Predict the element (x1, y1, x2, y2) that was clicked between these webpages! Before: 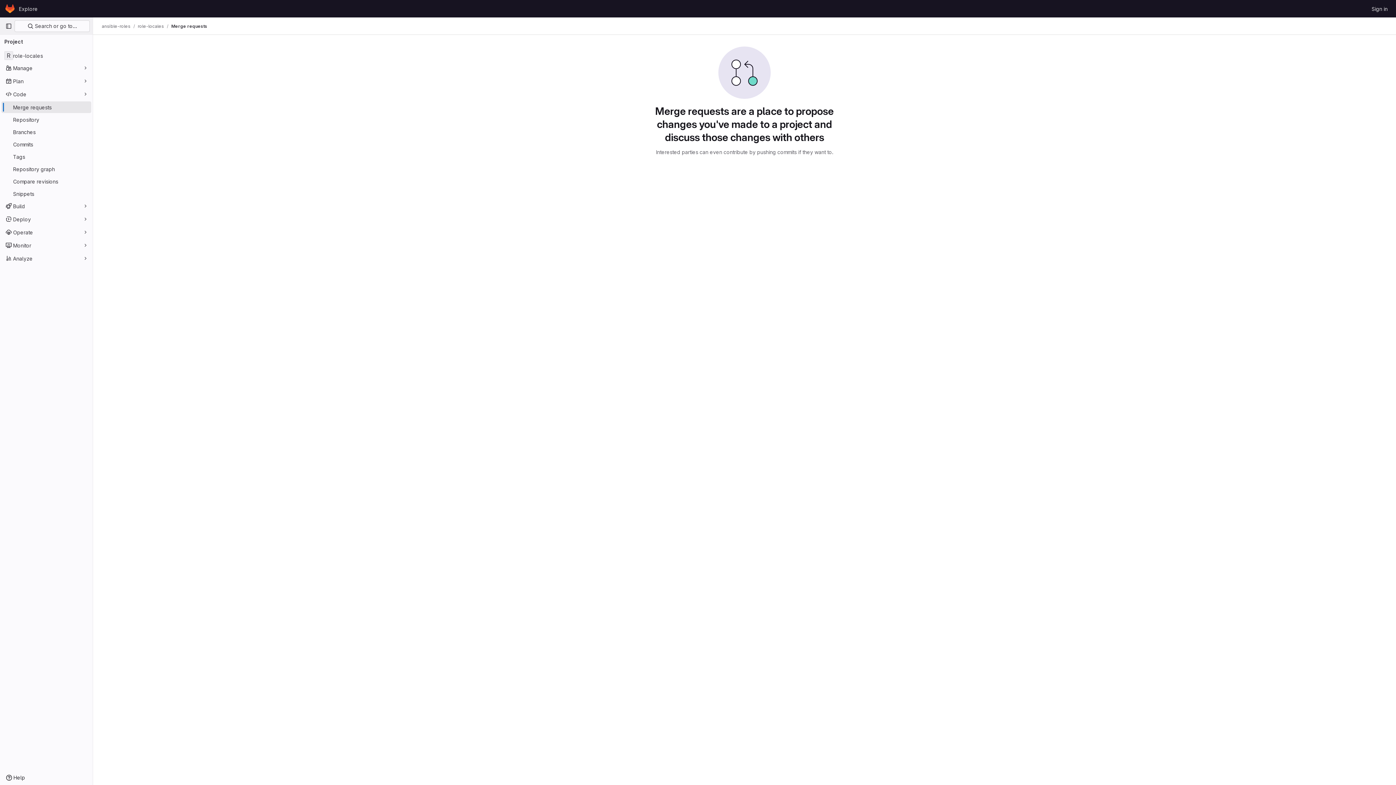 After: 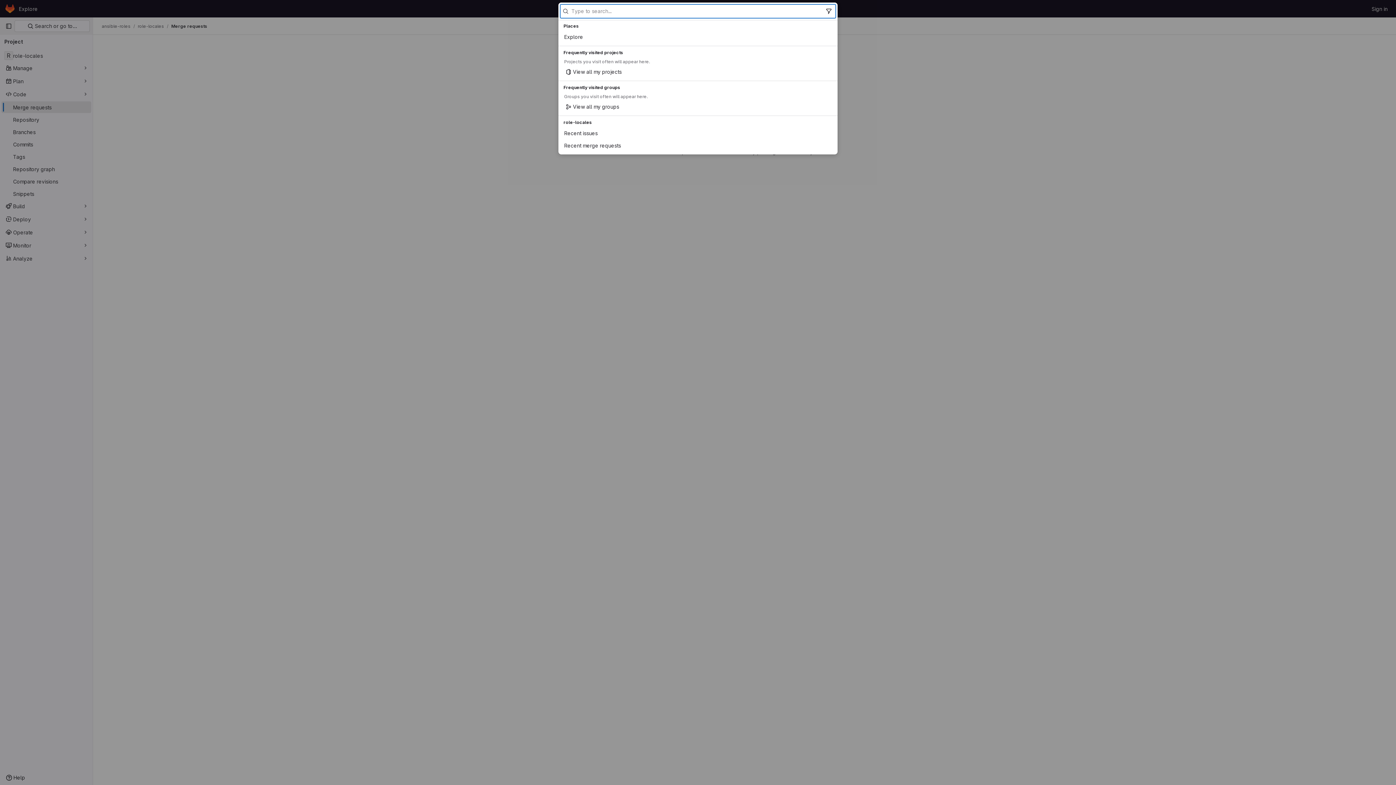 Action: label:  Search or go to… bbox: (14, 20, 89, 32)